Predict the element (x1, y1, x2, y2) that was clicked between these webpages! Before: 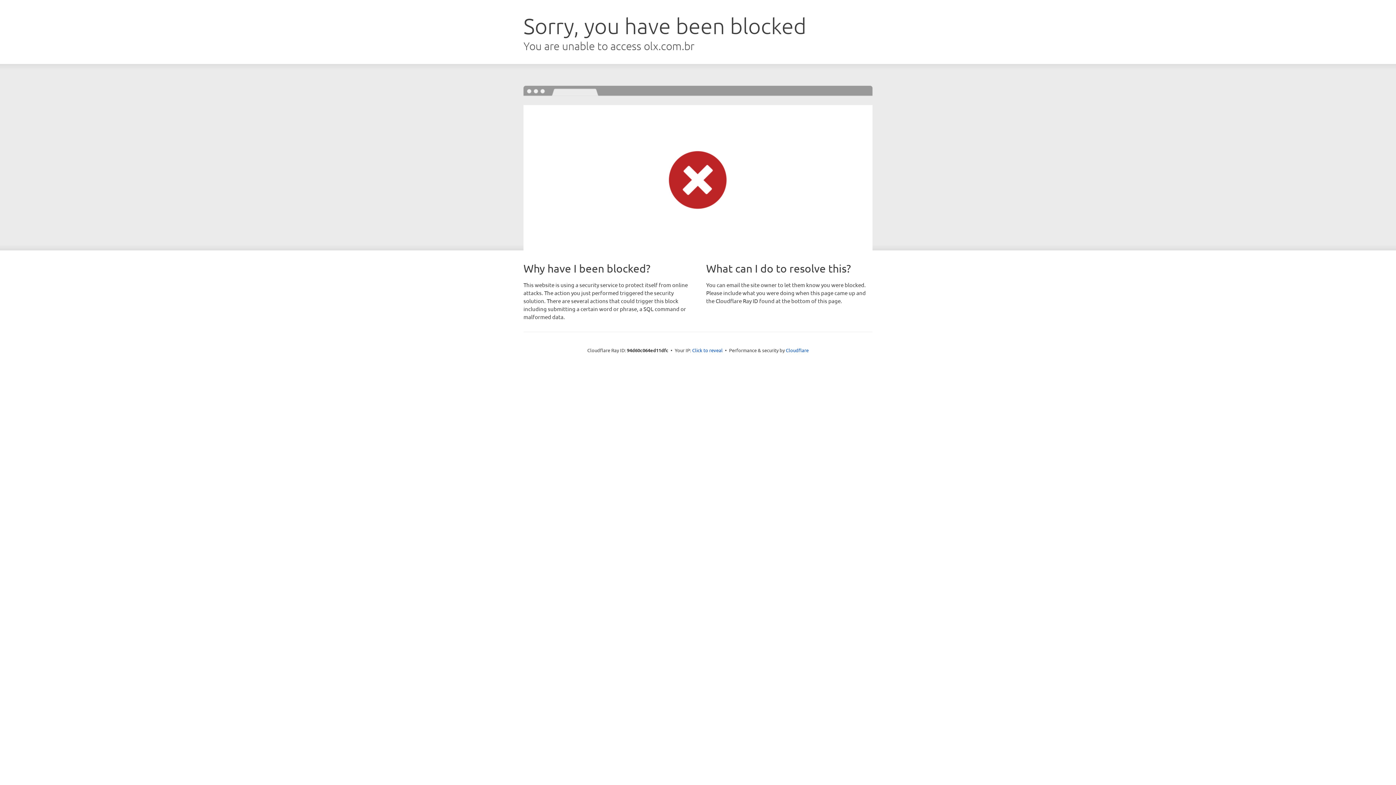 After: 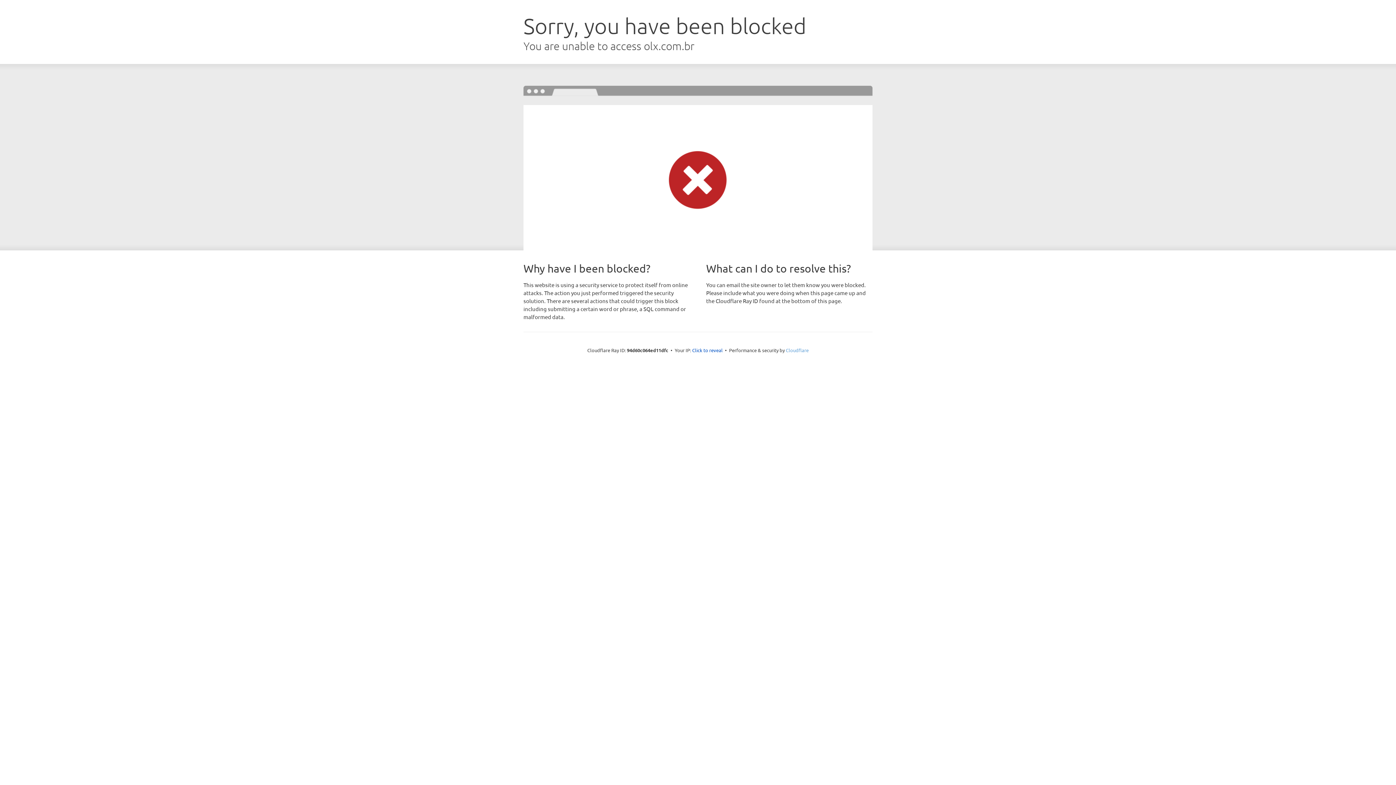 Action: label: Cloudflare bbox: (786, 347, 808, 353)